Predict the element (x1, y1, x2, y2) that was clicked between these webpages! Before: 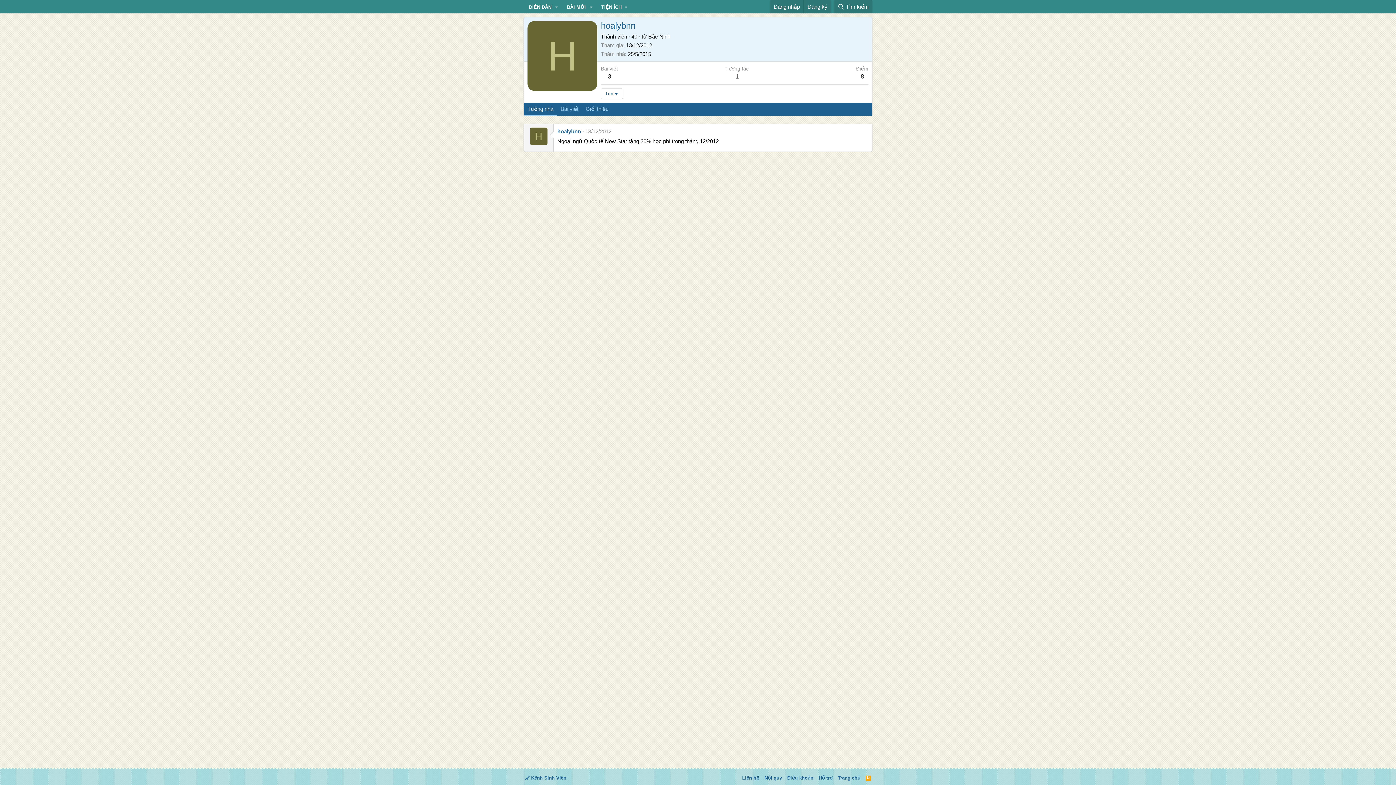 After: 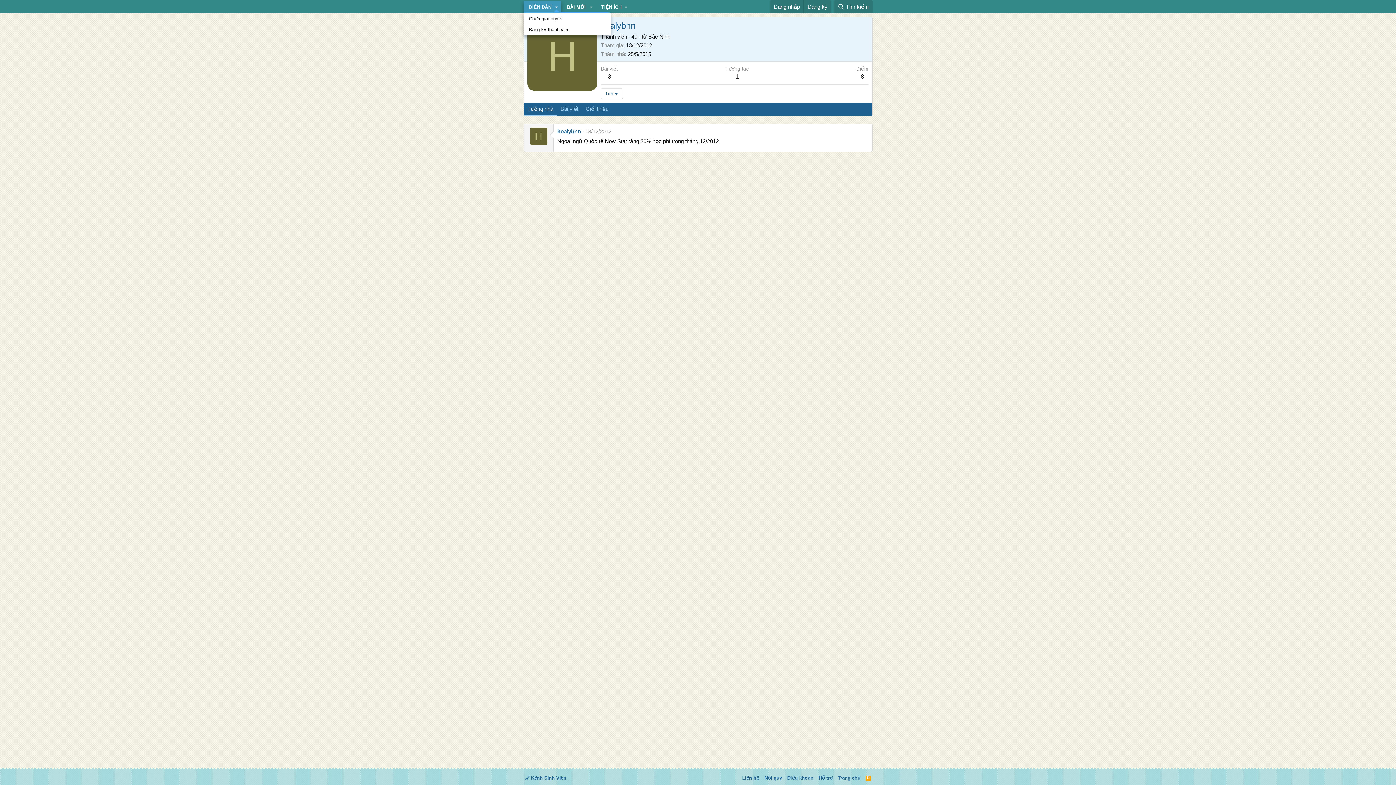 Action: label: Toggle expanded bbox: (552, 1, 561, 13)